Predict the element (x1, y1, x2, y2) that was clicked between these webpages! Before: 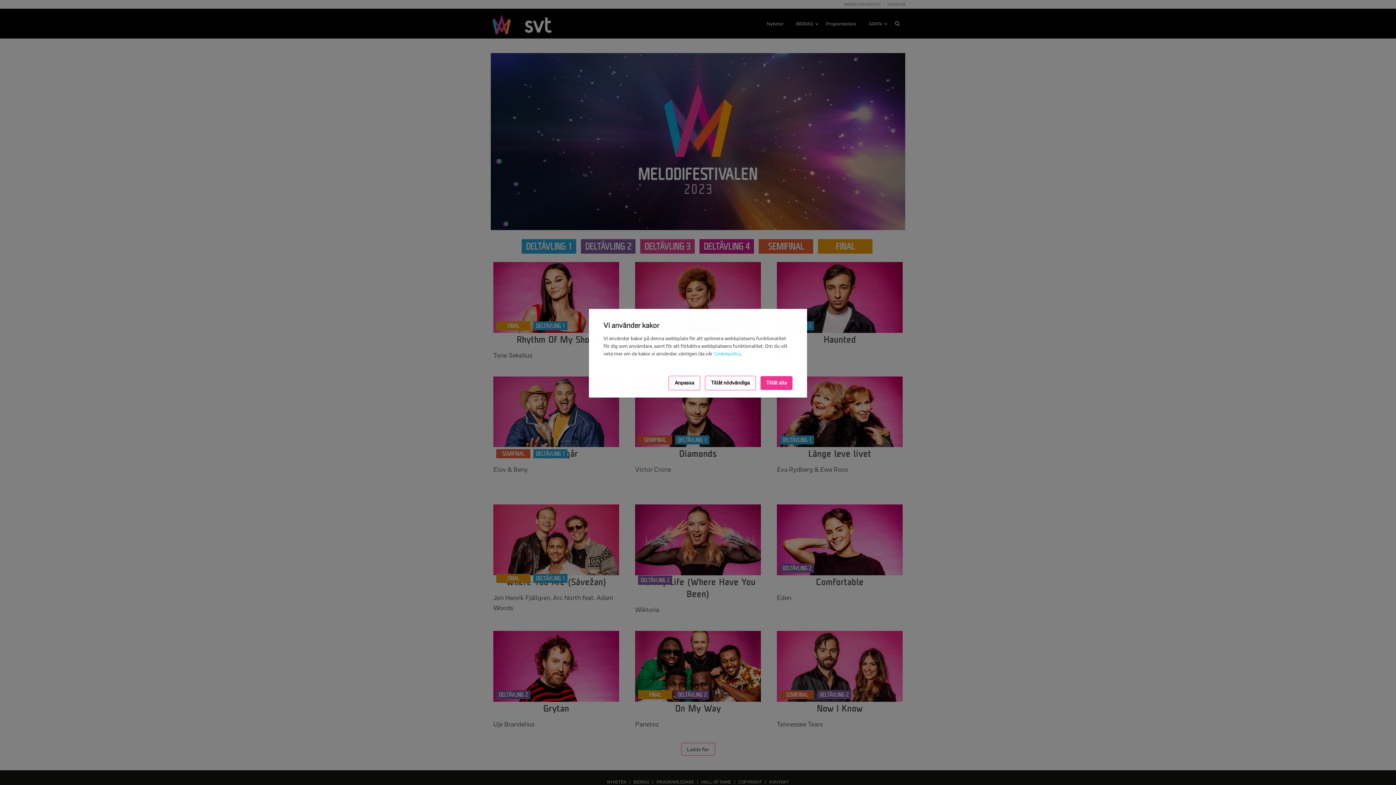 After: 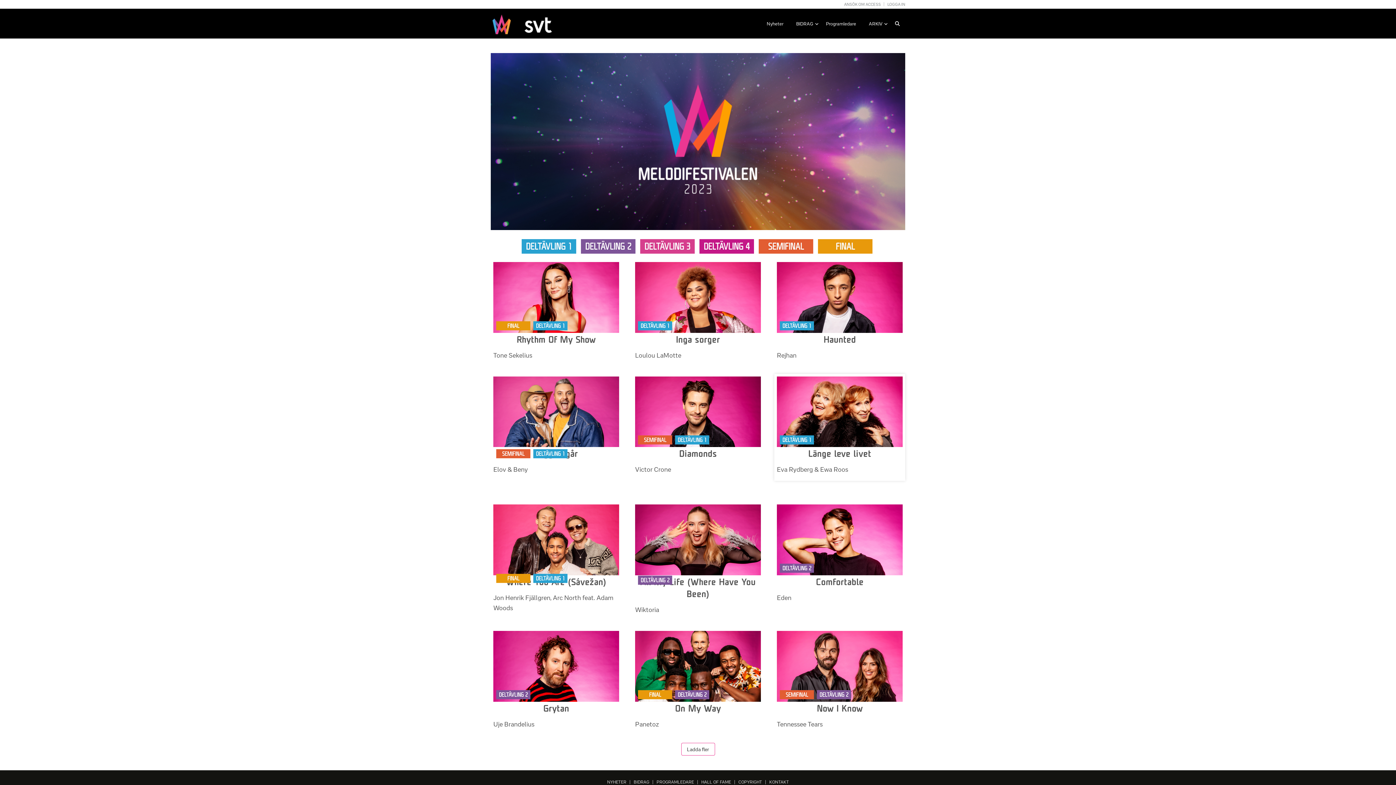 Action: label: Tillåt alla bbox: (760, 376, 792, 390)